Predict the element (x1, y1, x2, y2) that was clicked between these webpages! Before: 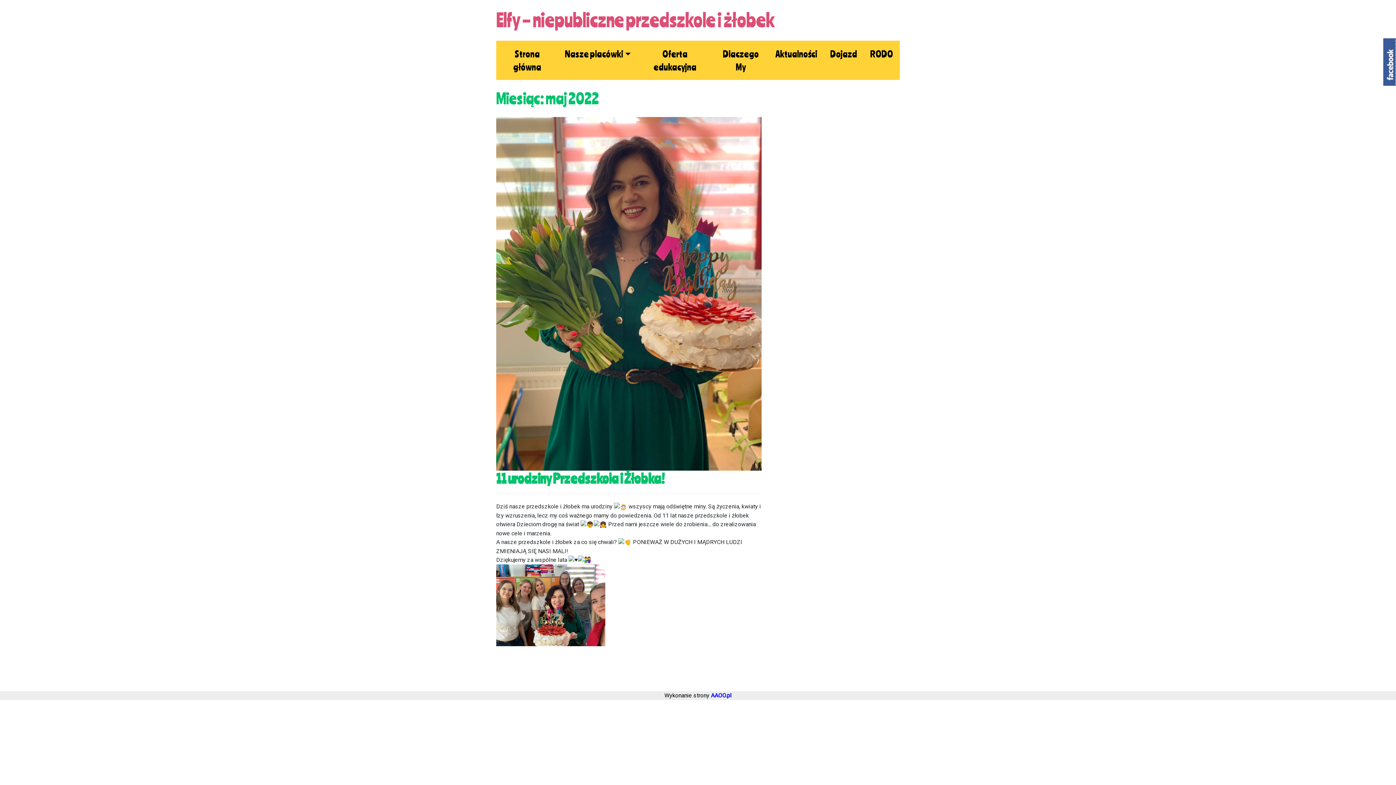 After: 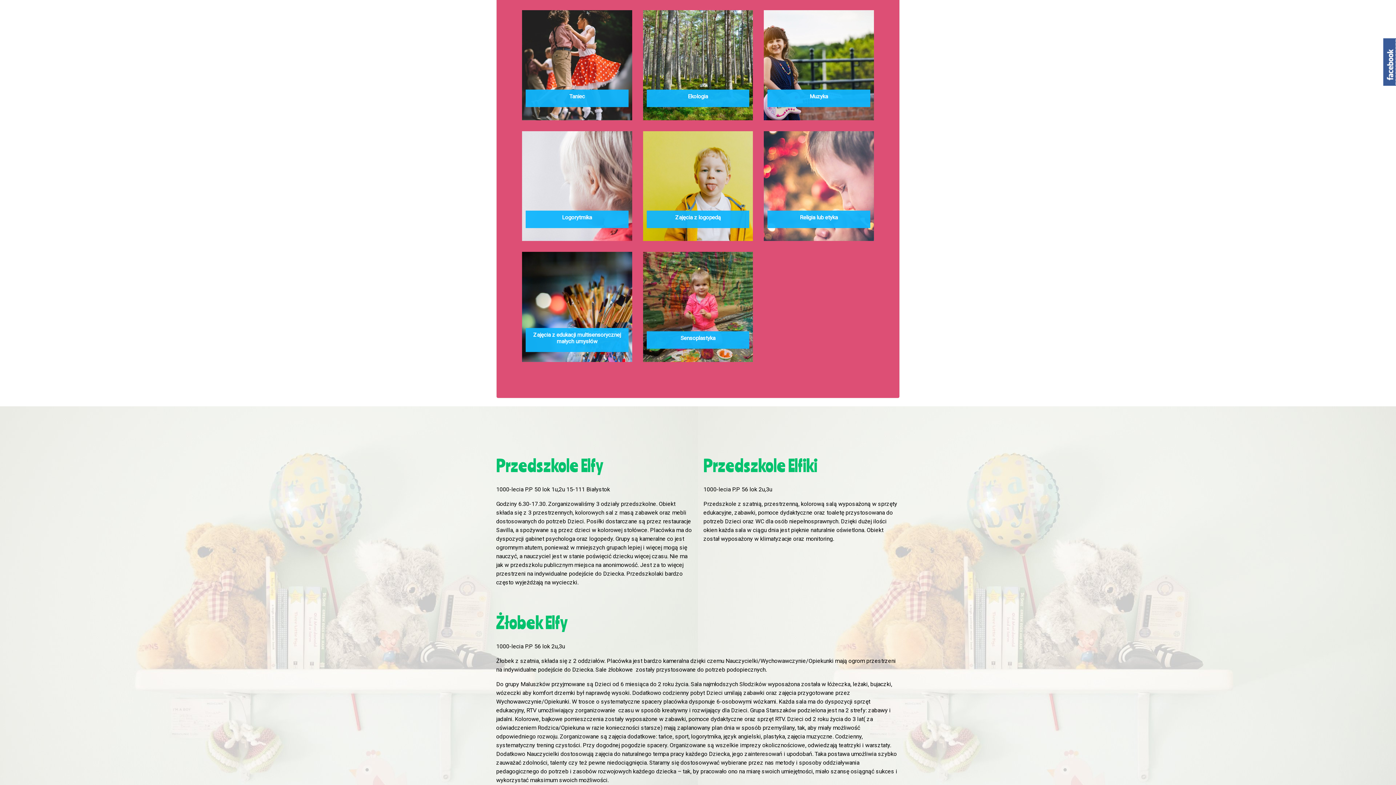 Action: label: Aktualności bbox: (772, 44, 820, 63)